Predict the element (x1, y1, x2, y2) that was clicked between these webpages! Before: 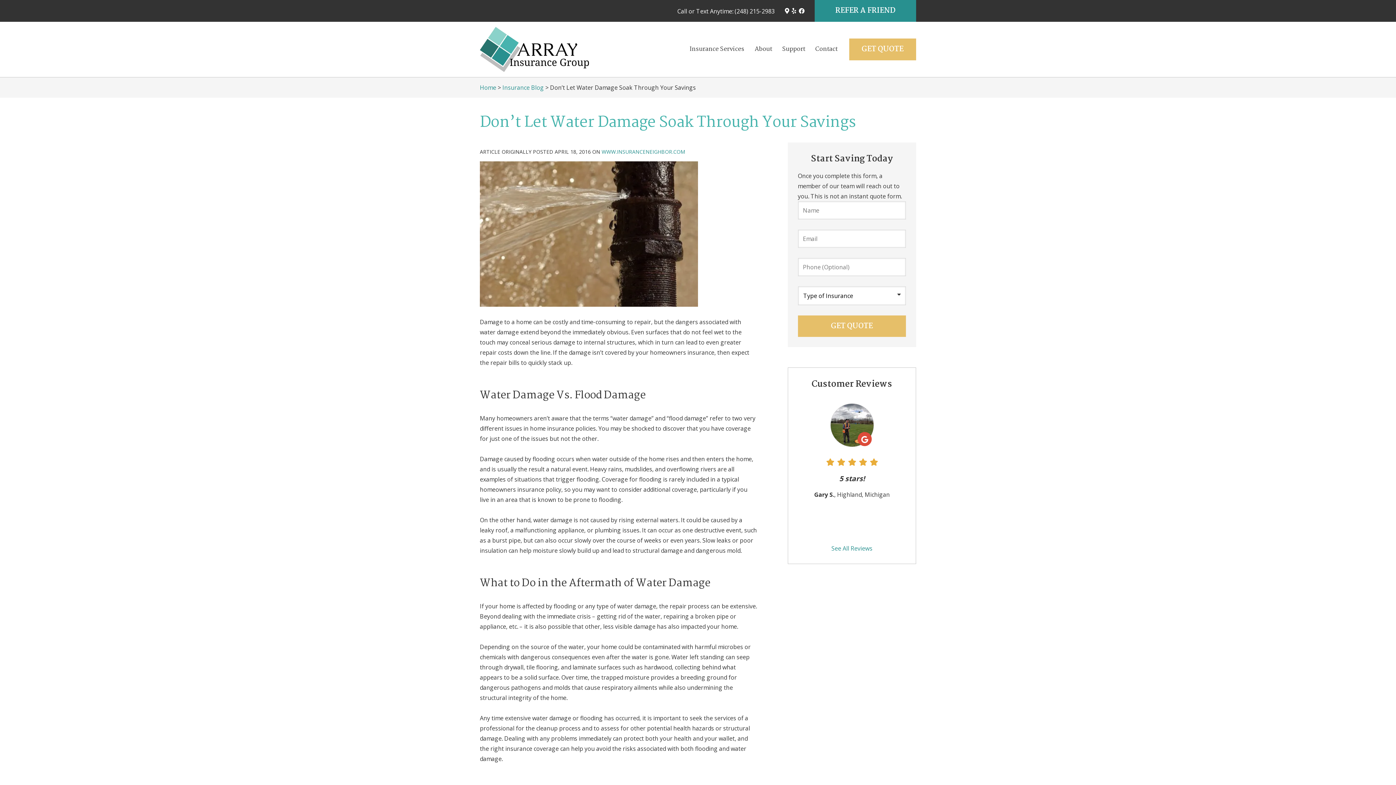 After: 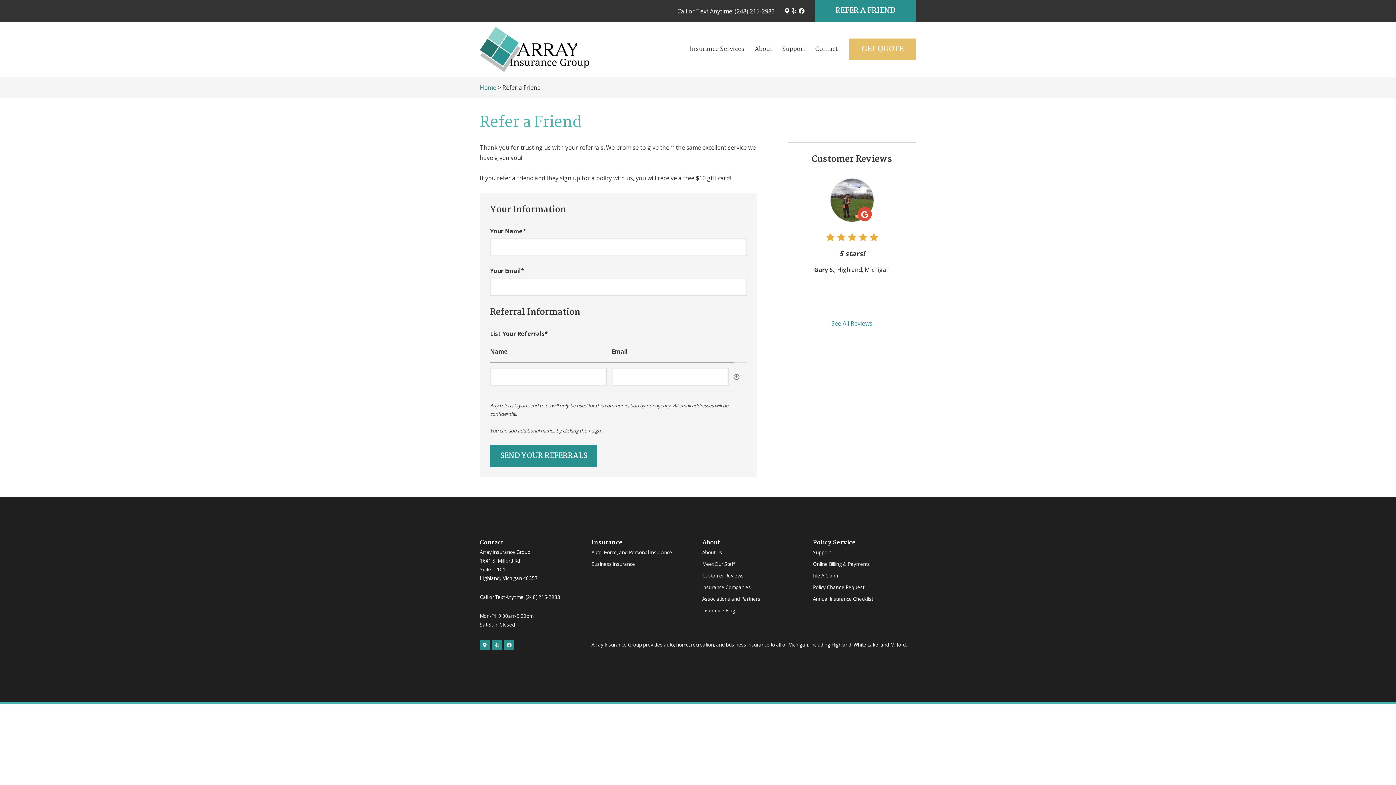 Action: bbox: (814, 0, 916, 21) label: REFER A FRIEND